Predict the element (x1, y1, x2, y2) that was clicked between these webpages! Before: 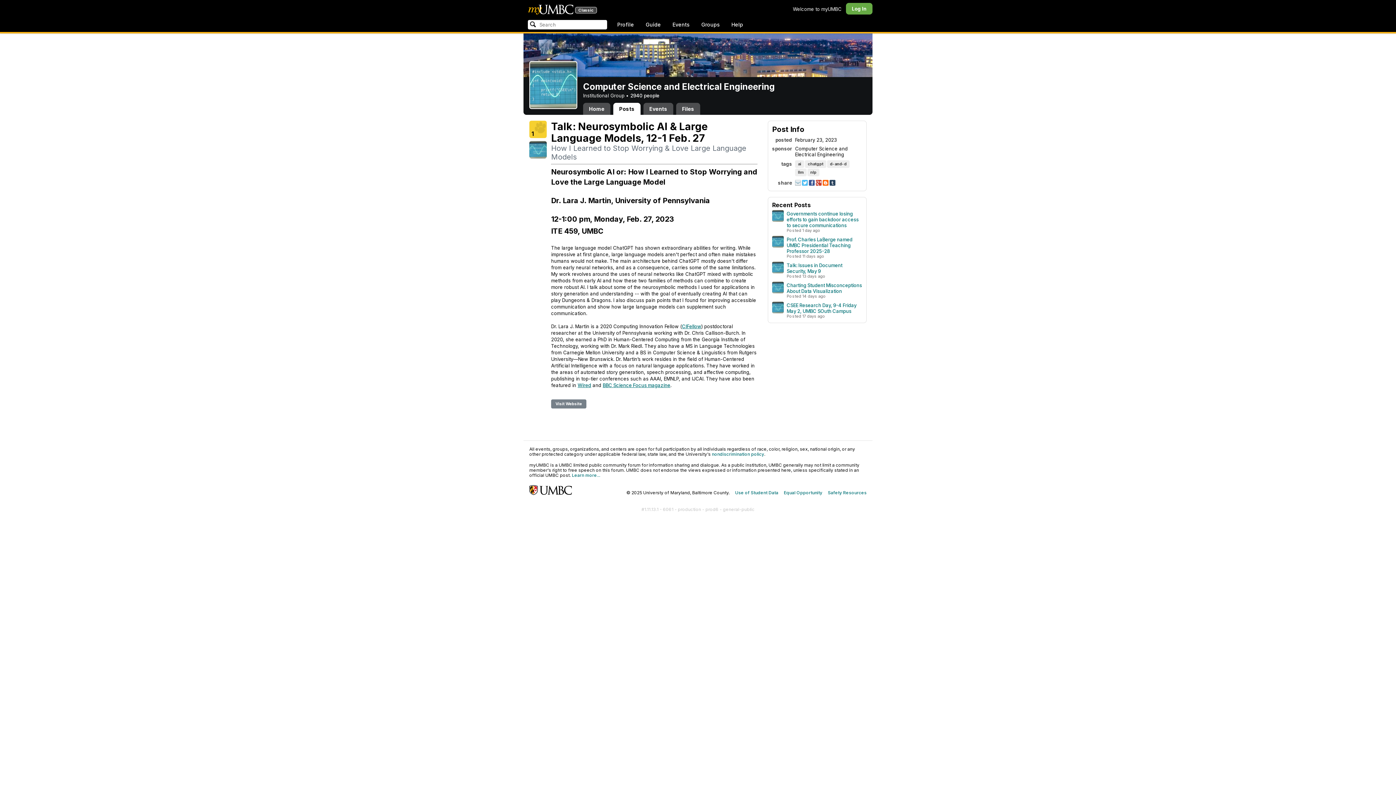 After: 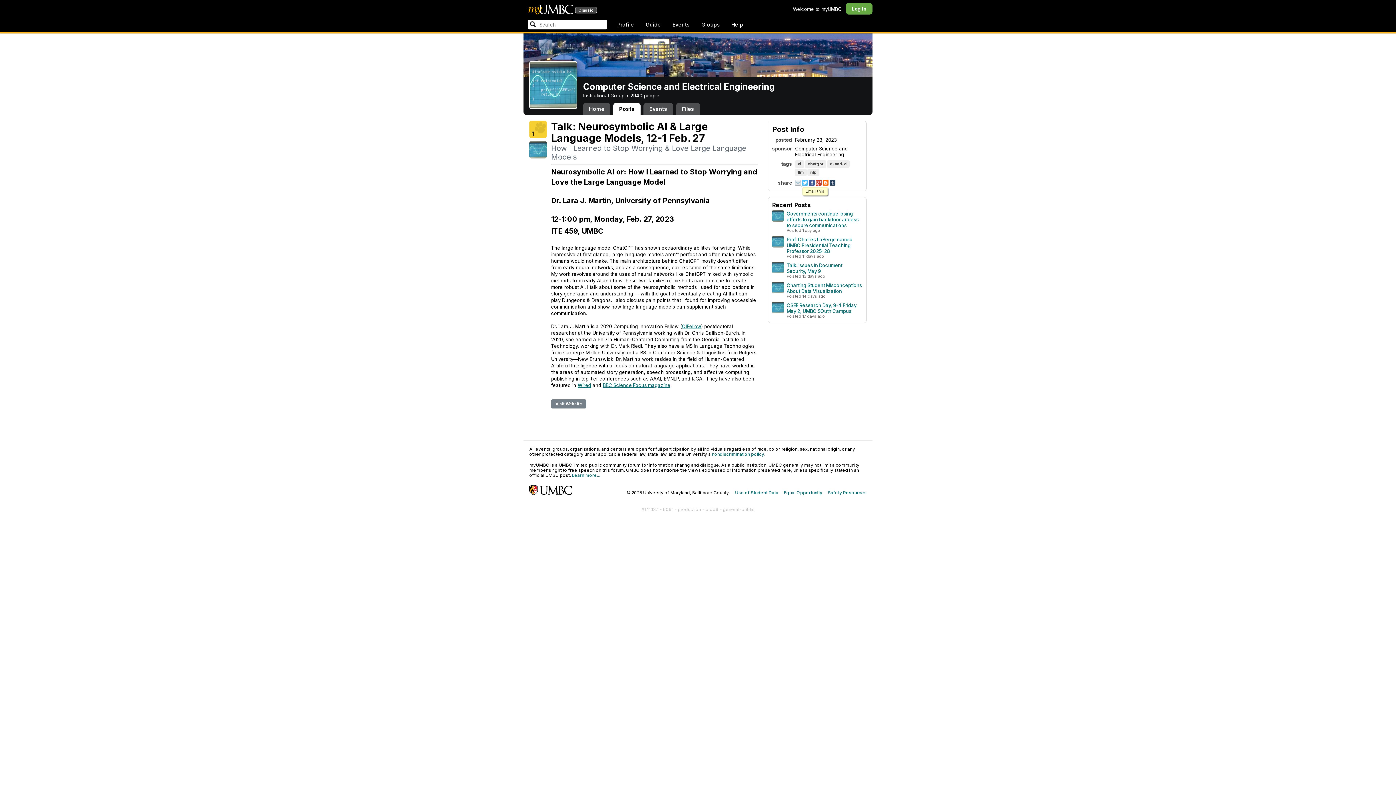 Action: bbox: (795, 181, 802, 186) label:  